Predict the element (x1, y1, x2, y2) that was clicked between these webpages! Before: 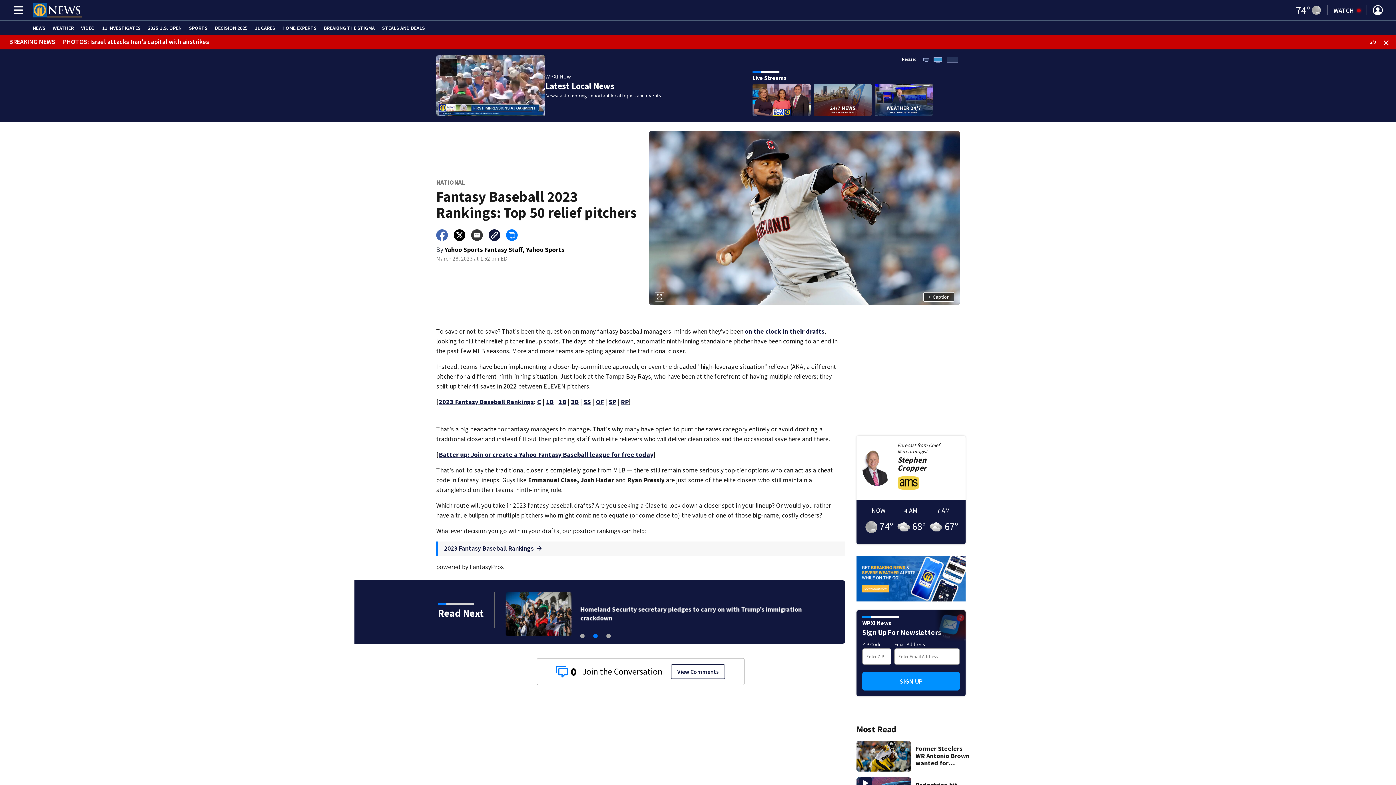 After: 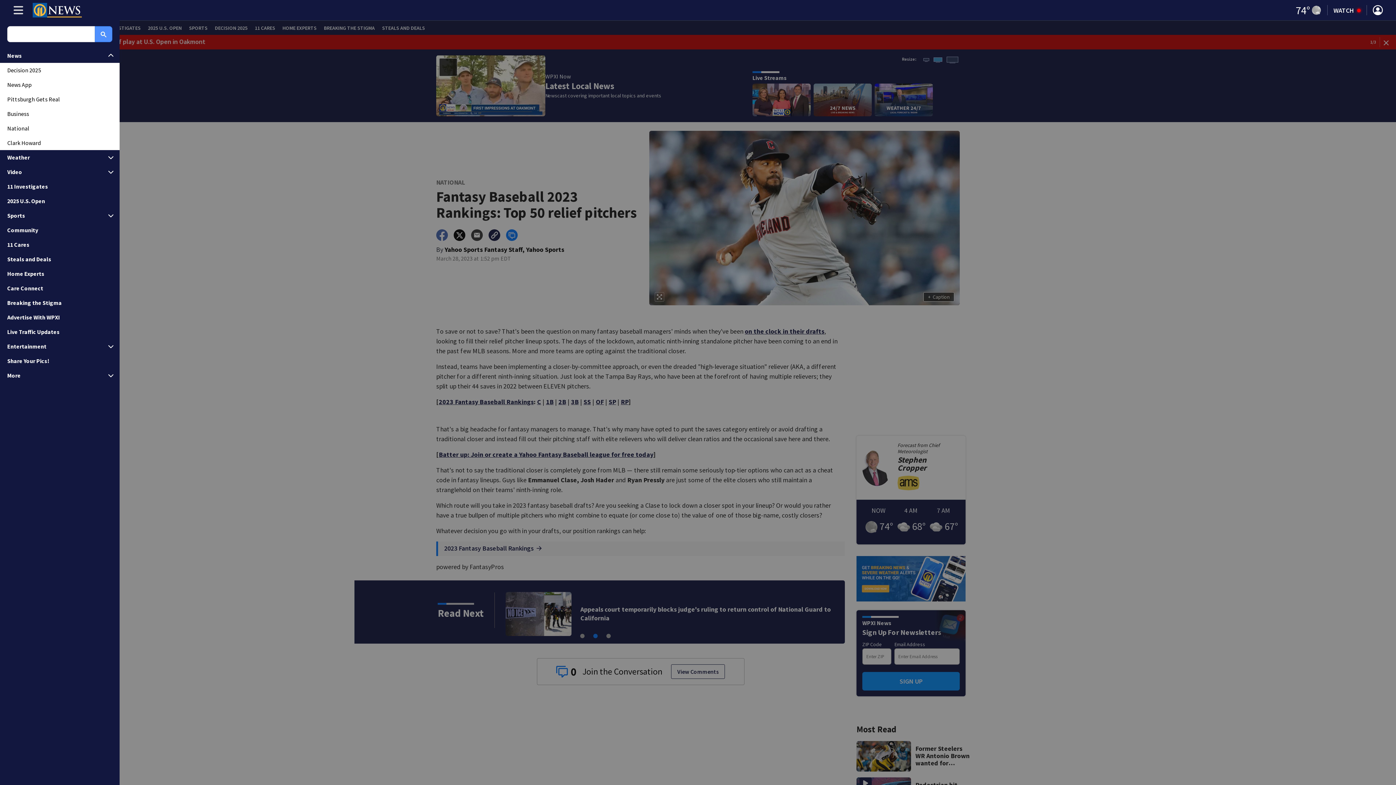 Action: label: Sections bbox: (7, 4, 26, 16)